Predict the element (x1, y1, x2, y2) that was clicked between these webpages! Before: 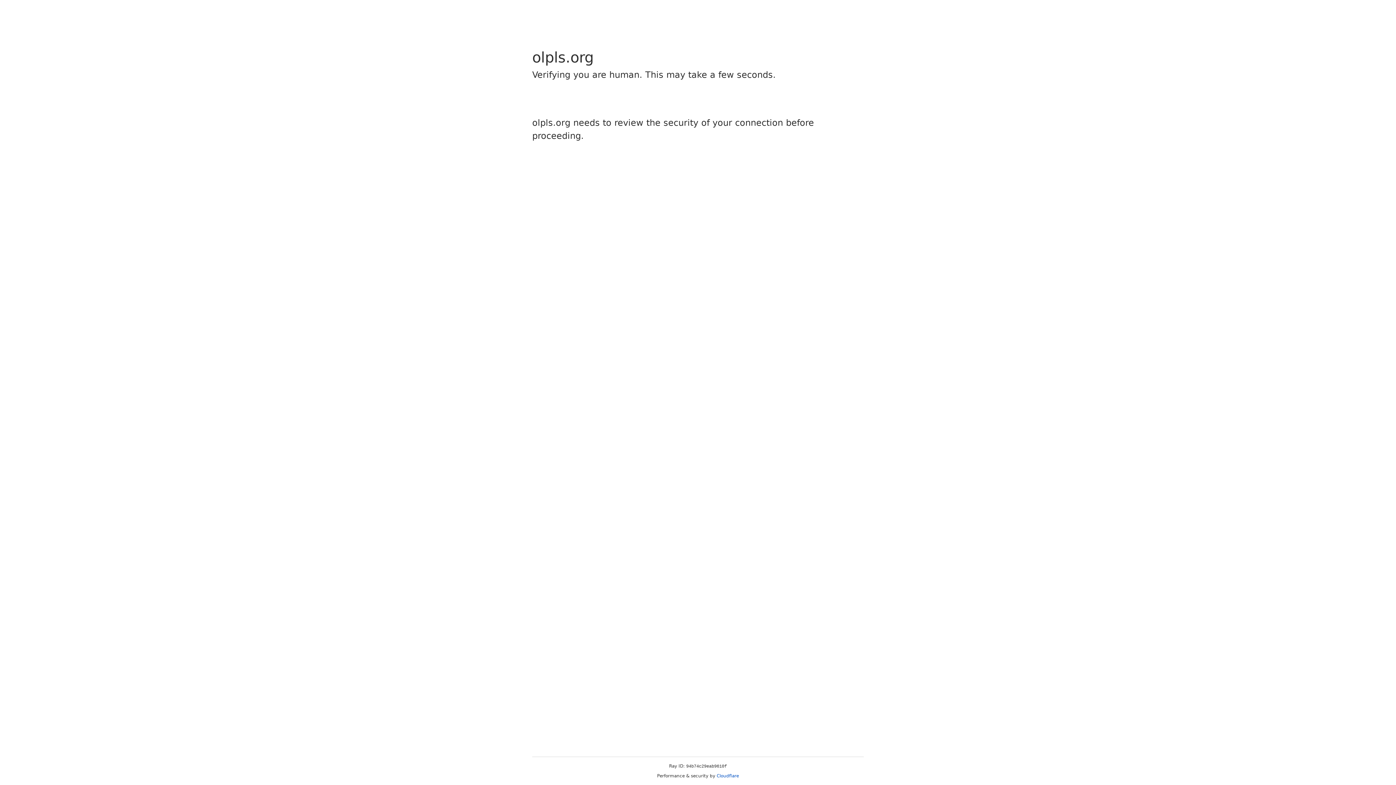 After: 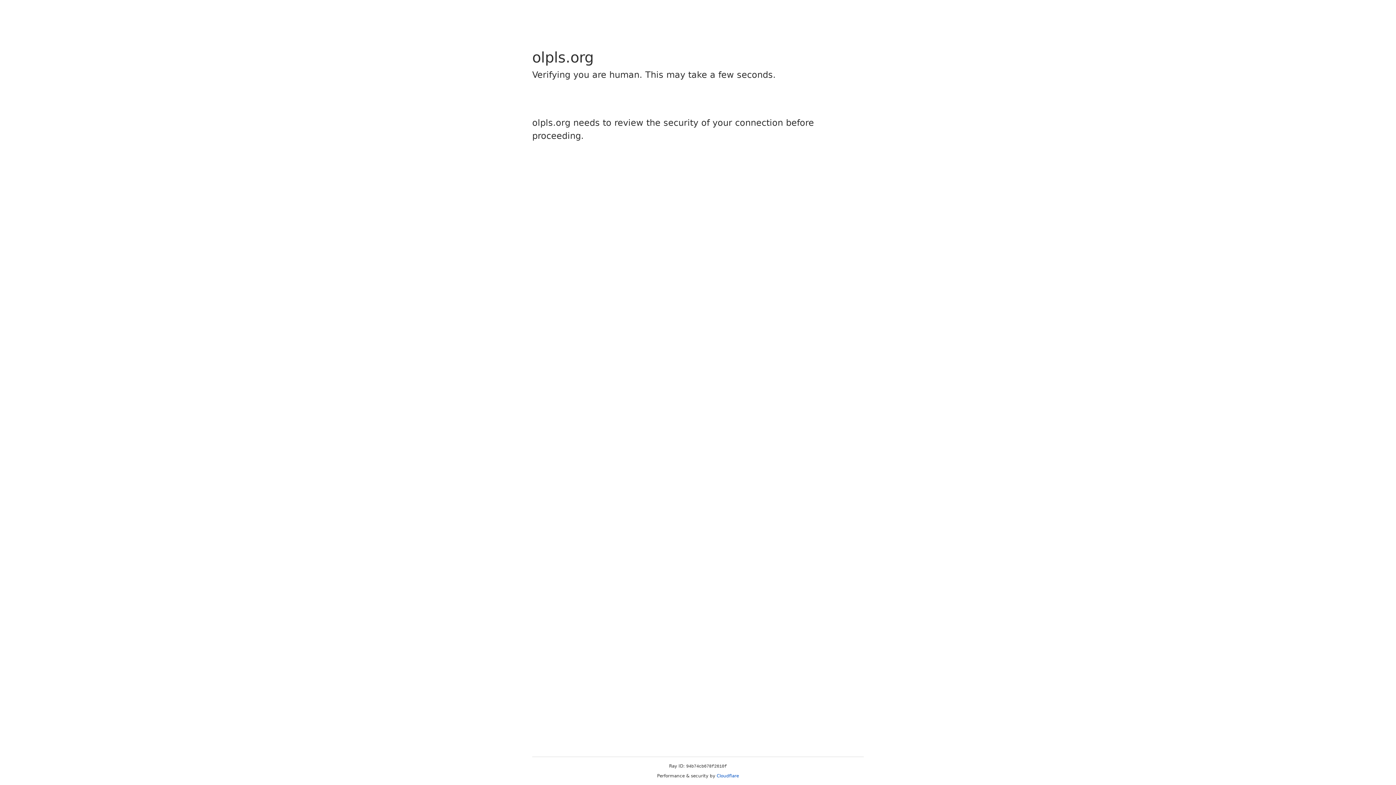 Action: bbox: (716, 773, 739, 778) label: Cloudflare